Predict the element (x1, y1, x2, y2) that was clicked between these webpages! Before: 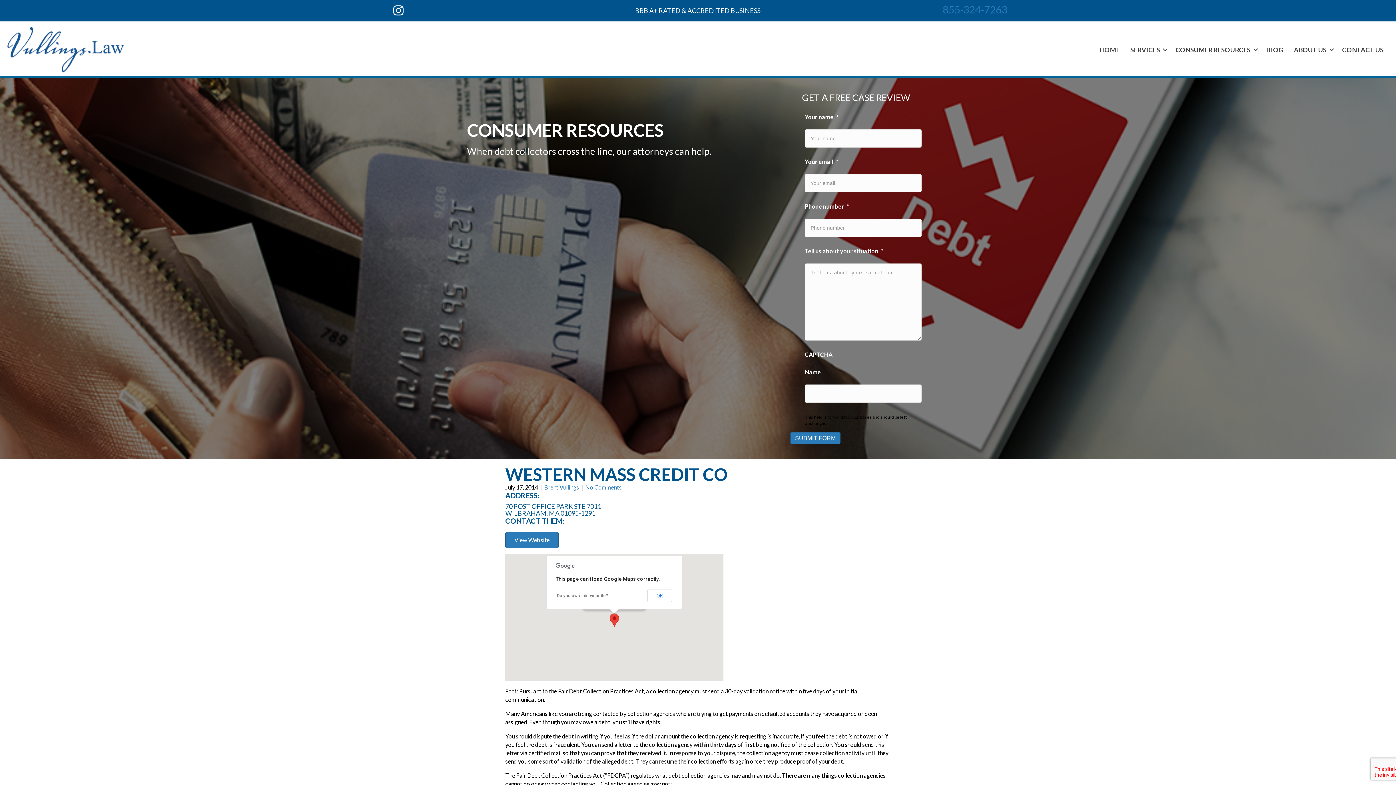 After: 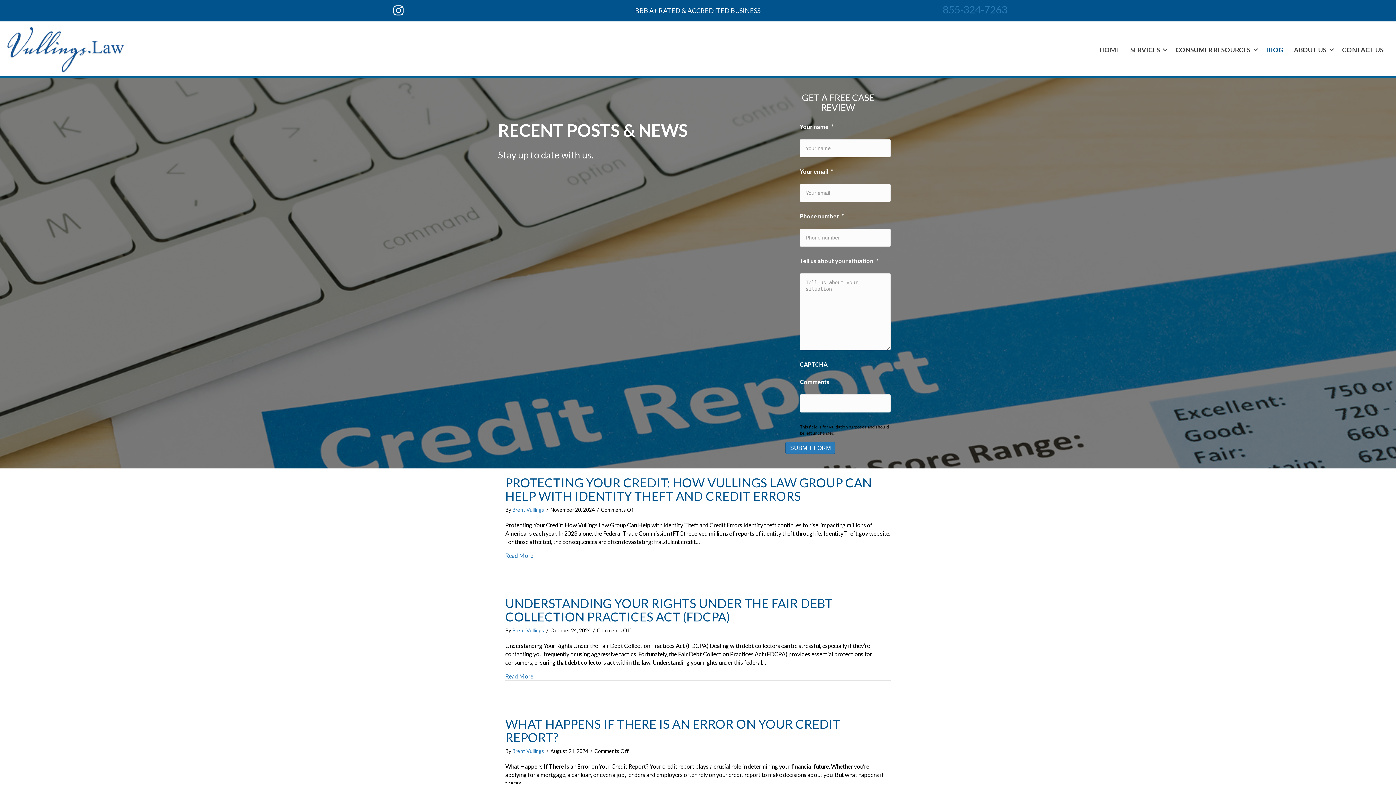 Action: label: BLOG bbox: (1261, 42, 1288, 56)